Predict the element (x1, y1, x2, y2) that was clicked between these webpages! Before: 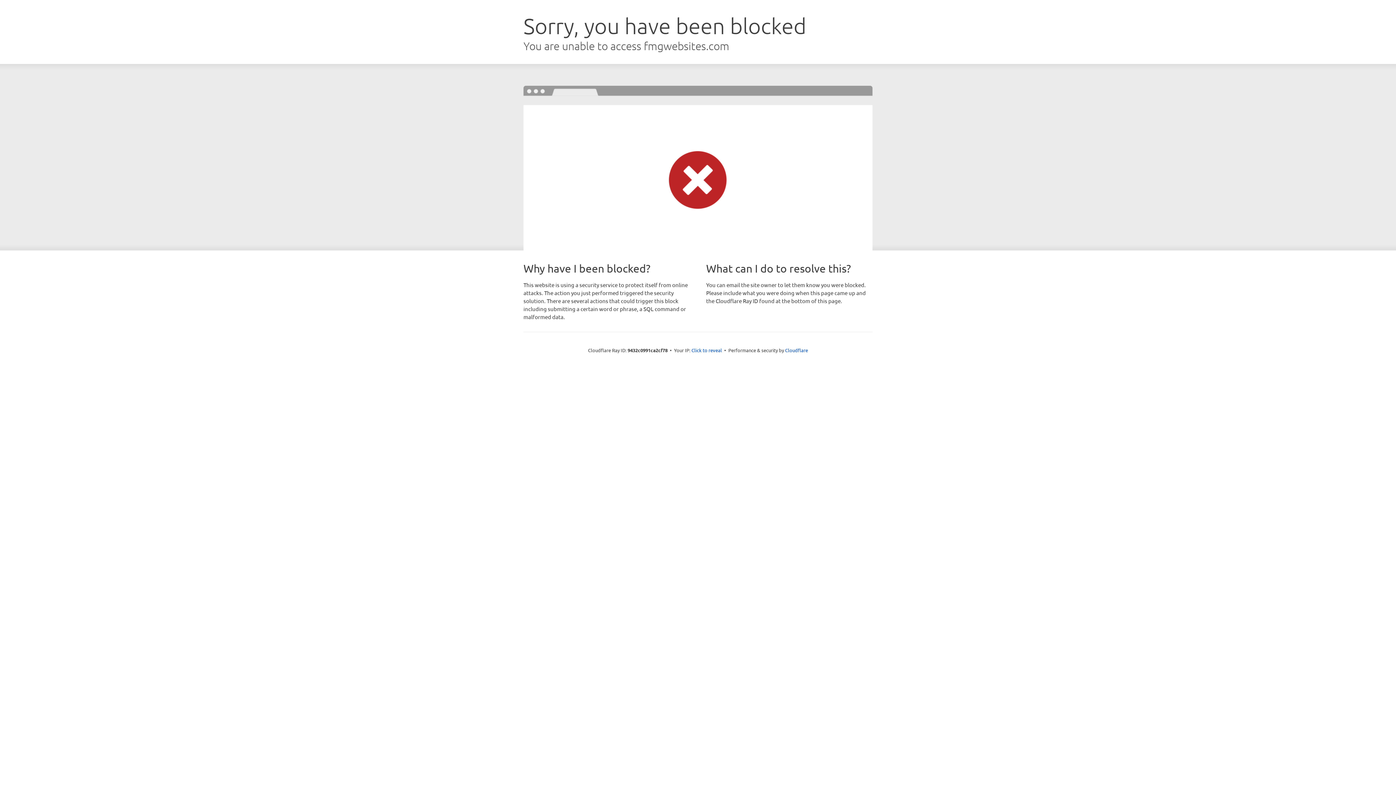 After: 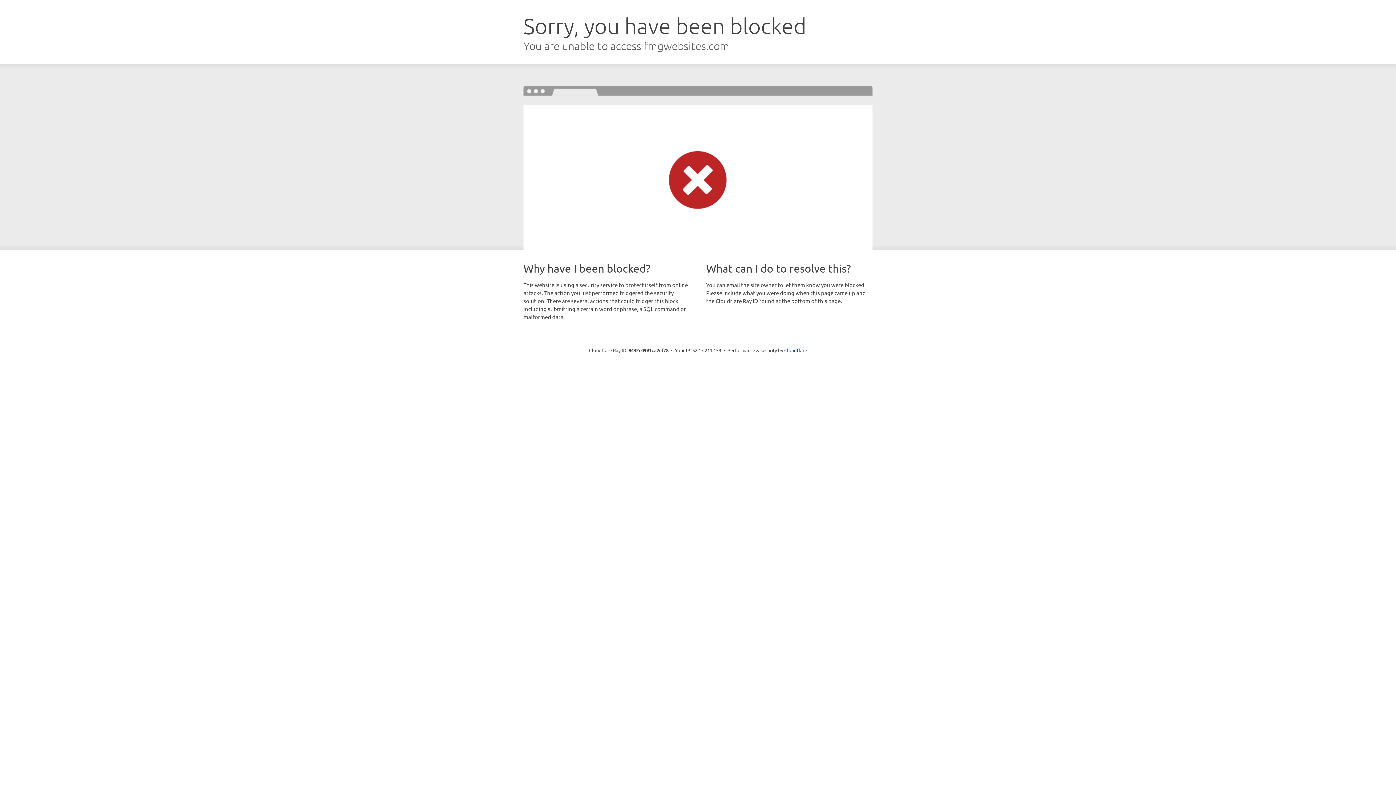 Action: bbox: (691, 346, 722, 353) label: Click to reveal